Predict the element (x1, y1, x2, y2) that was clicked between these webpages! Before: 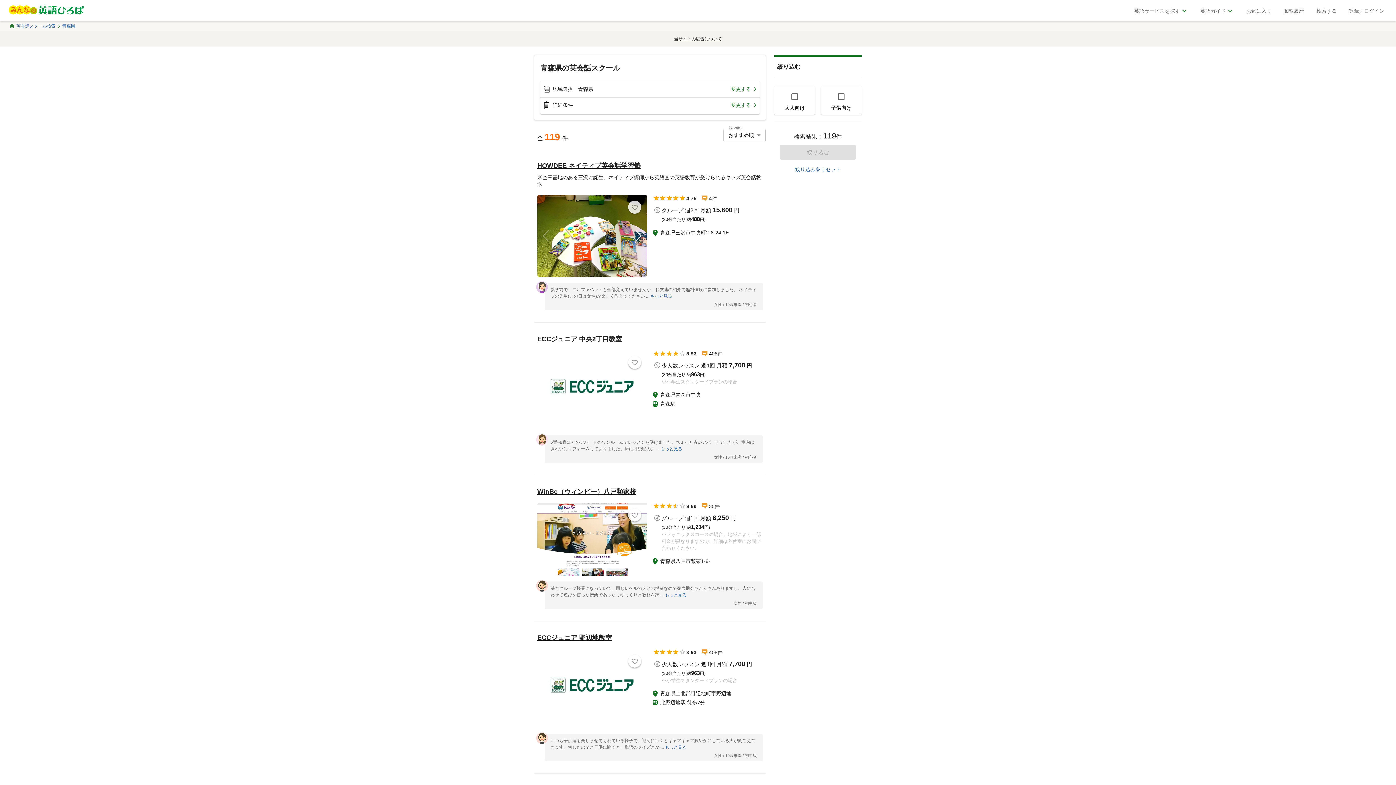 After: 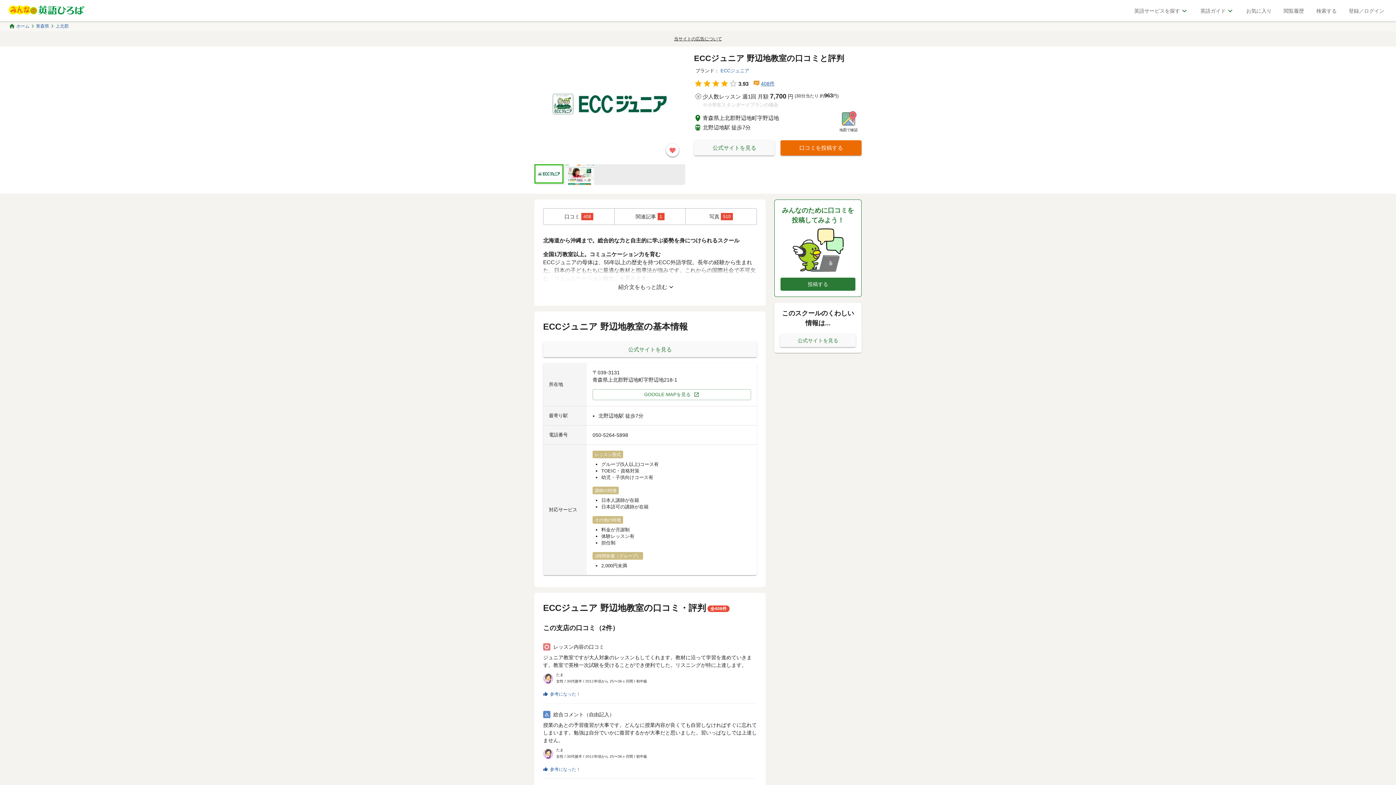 Action: bbox: (628, 654, 641, 667) label: favorite